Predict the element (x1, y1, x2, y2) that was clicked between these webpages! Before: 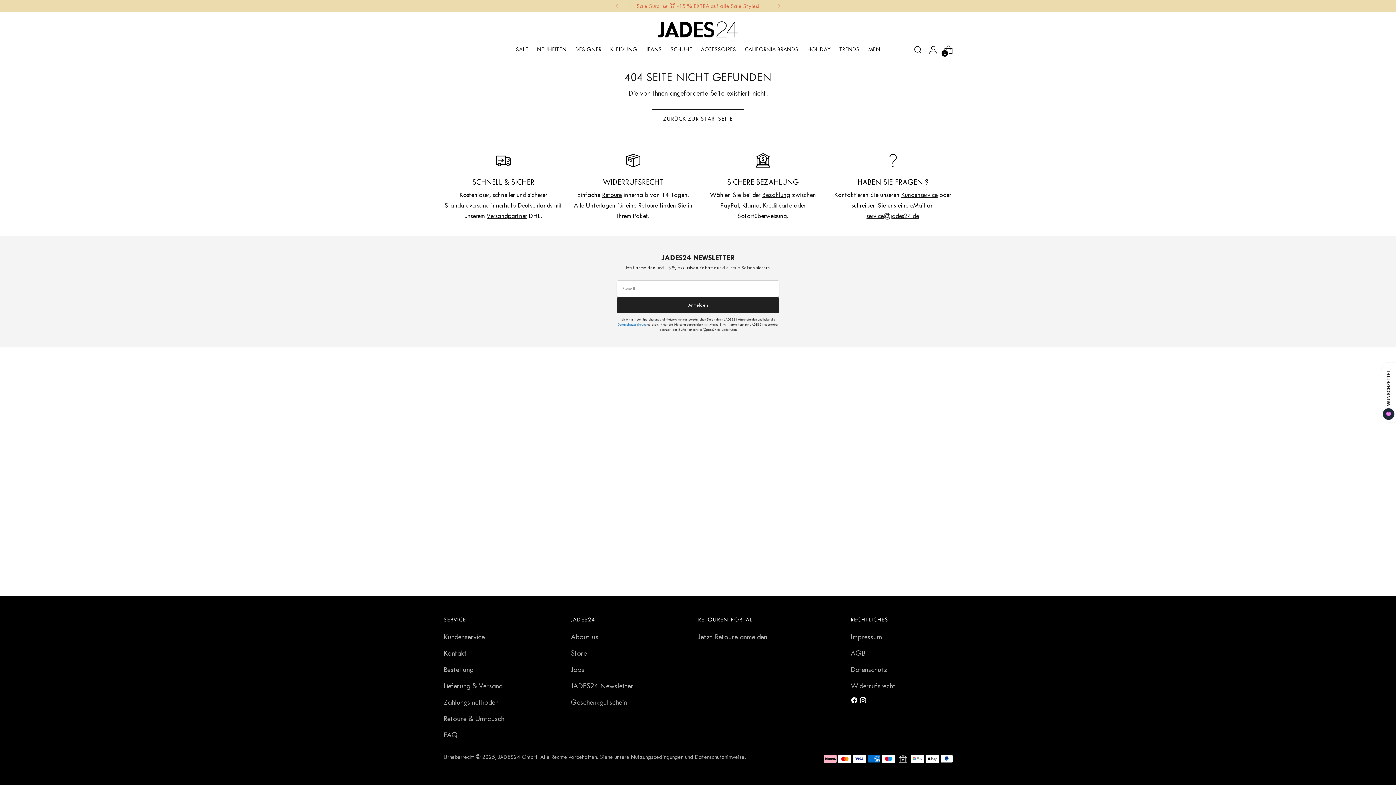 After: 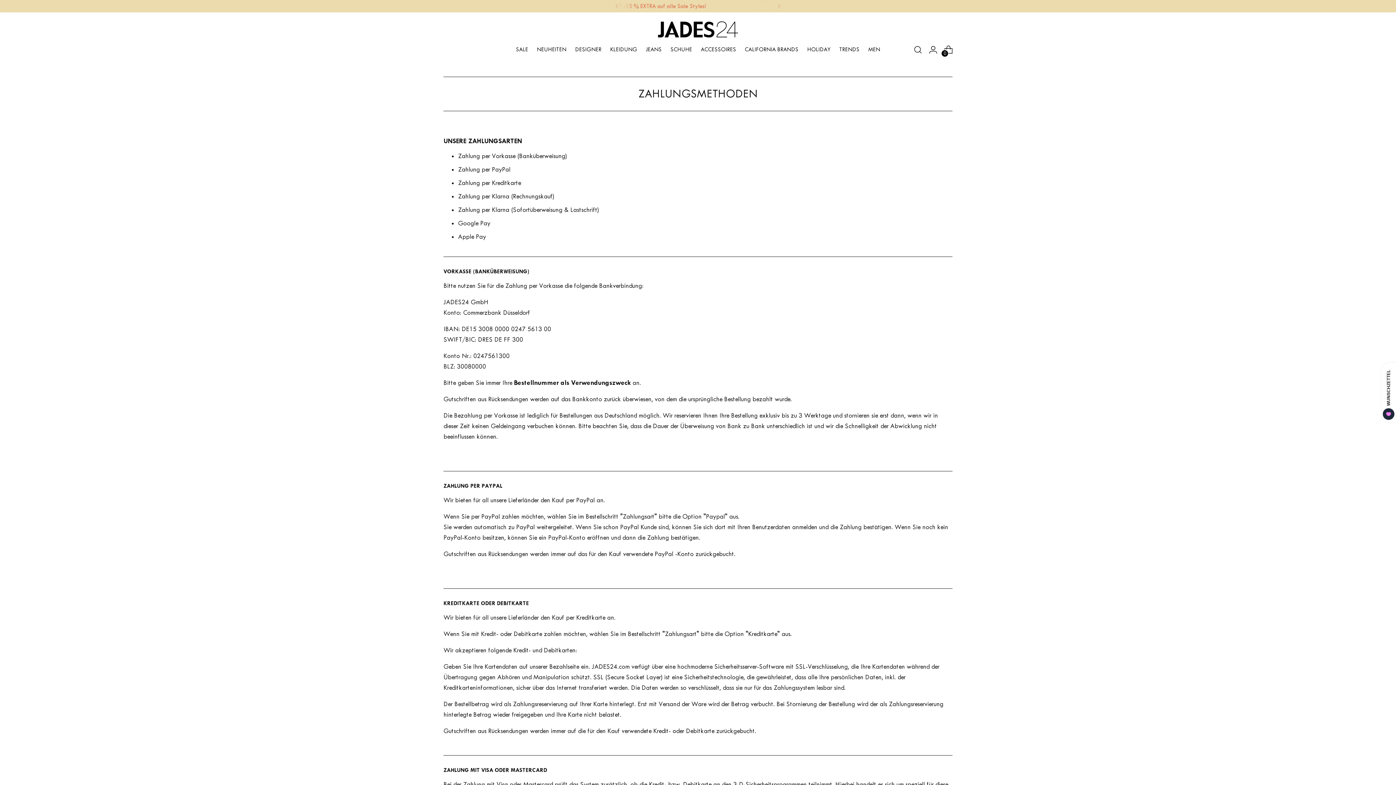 Action: bbox: (443, 698, 498, 706) label: Zahlungsmethoden